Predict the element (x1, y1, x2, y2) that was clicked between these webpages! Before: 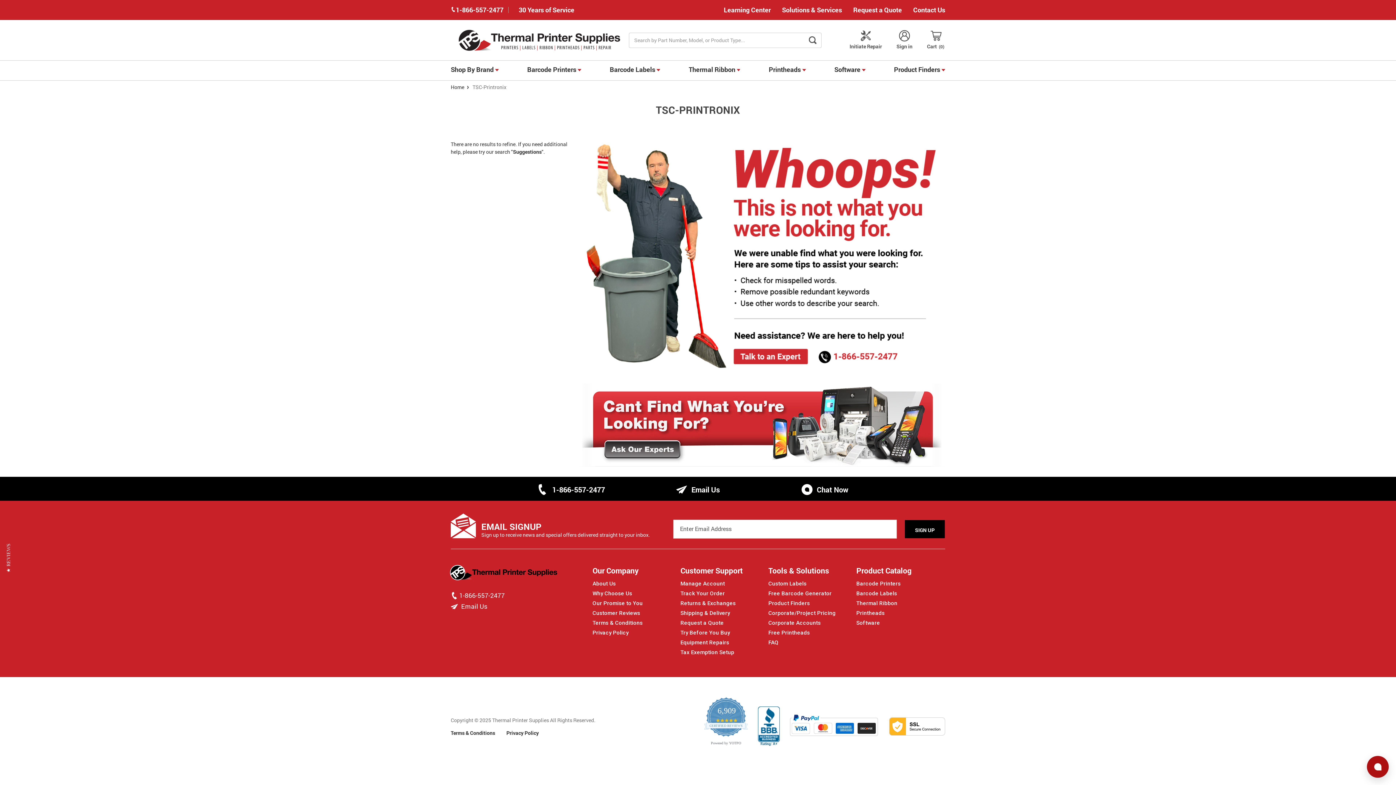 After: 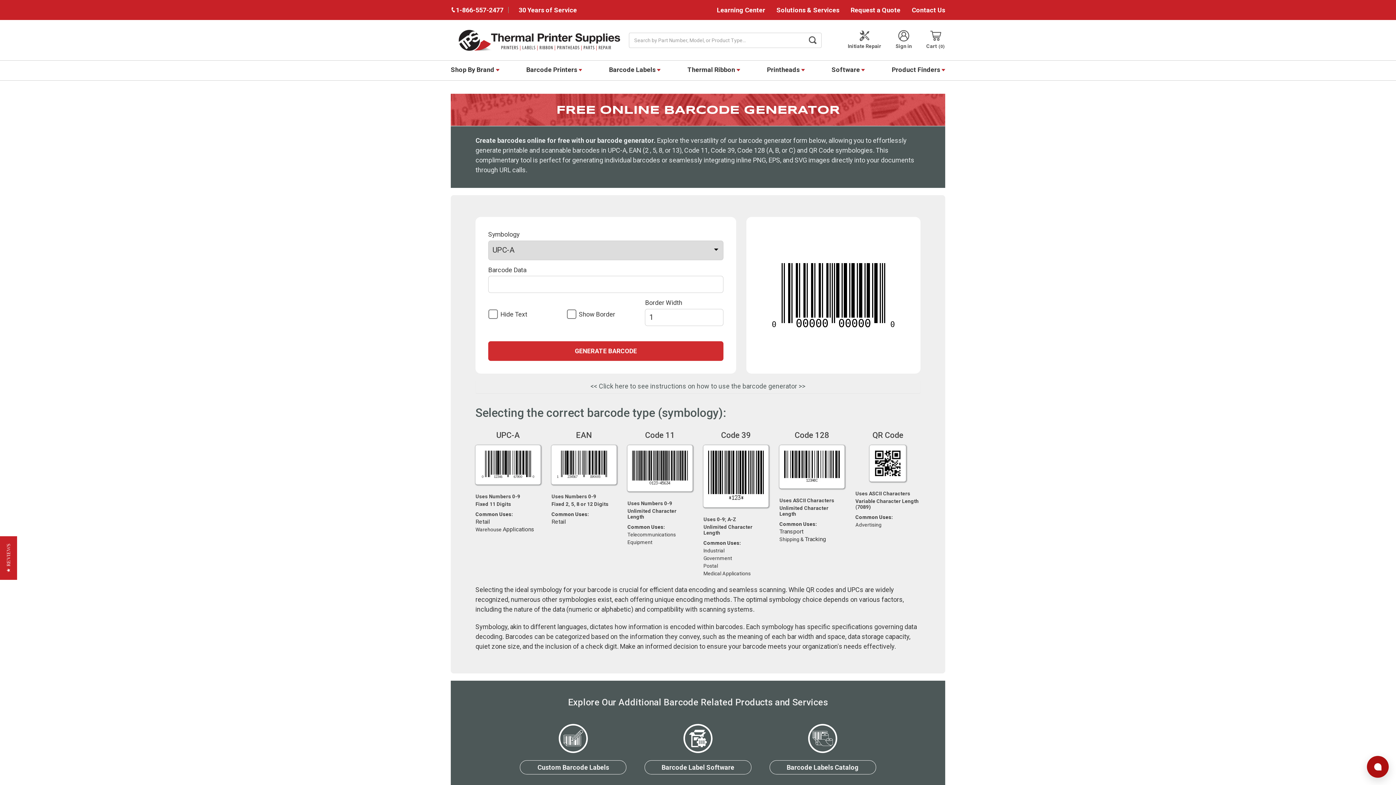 Action: bbox: (768, 590, 831, 596) label: Free Barcode Generator